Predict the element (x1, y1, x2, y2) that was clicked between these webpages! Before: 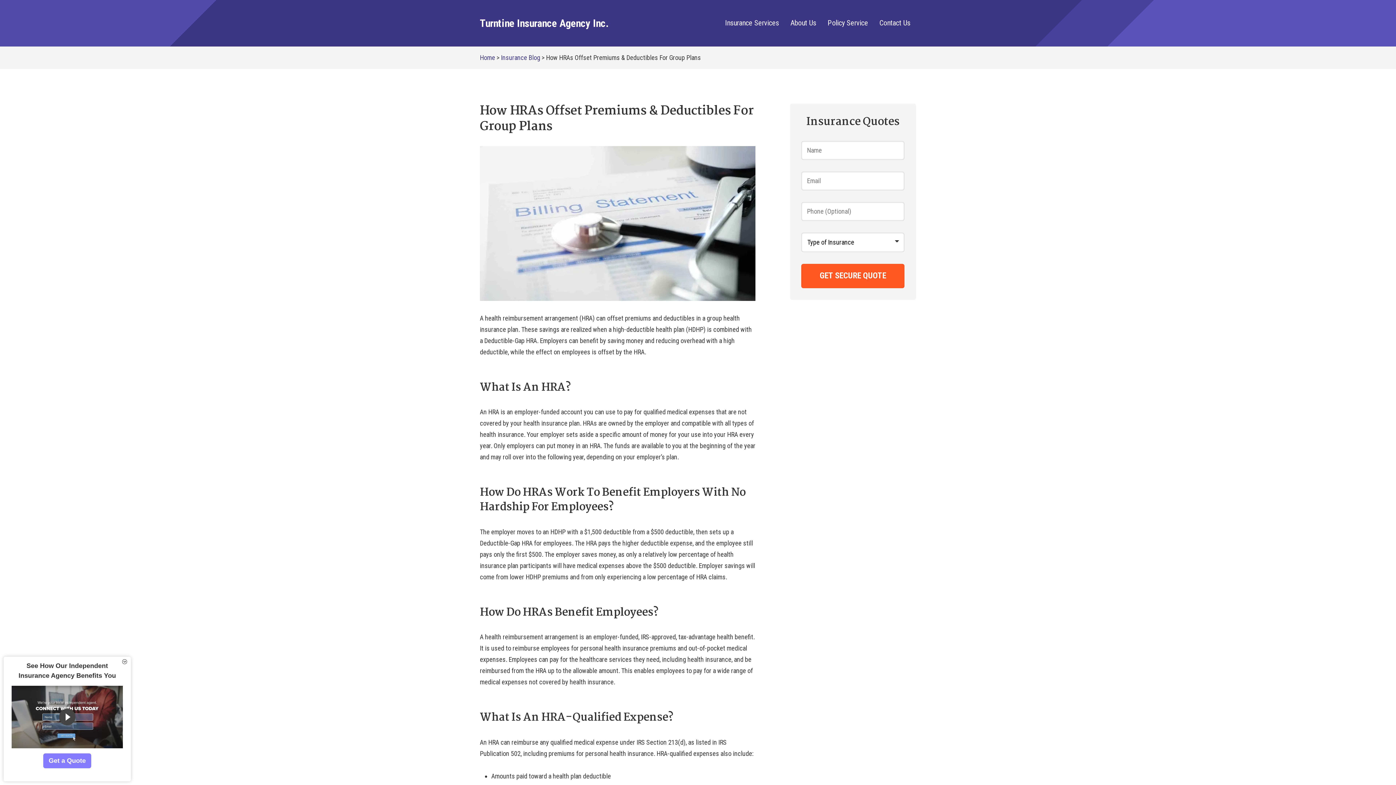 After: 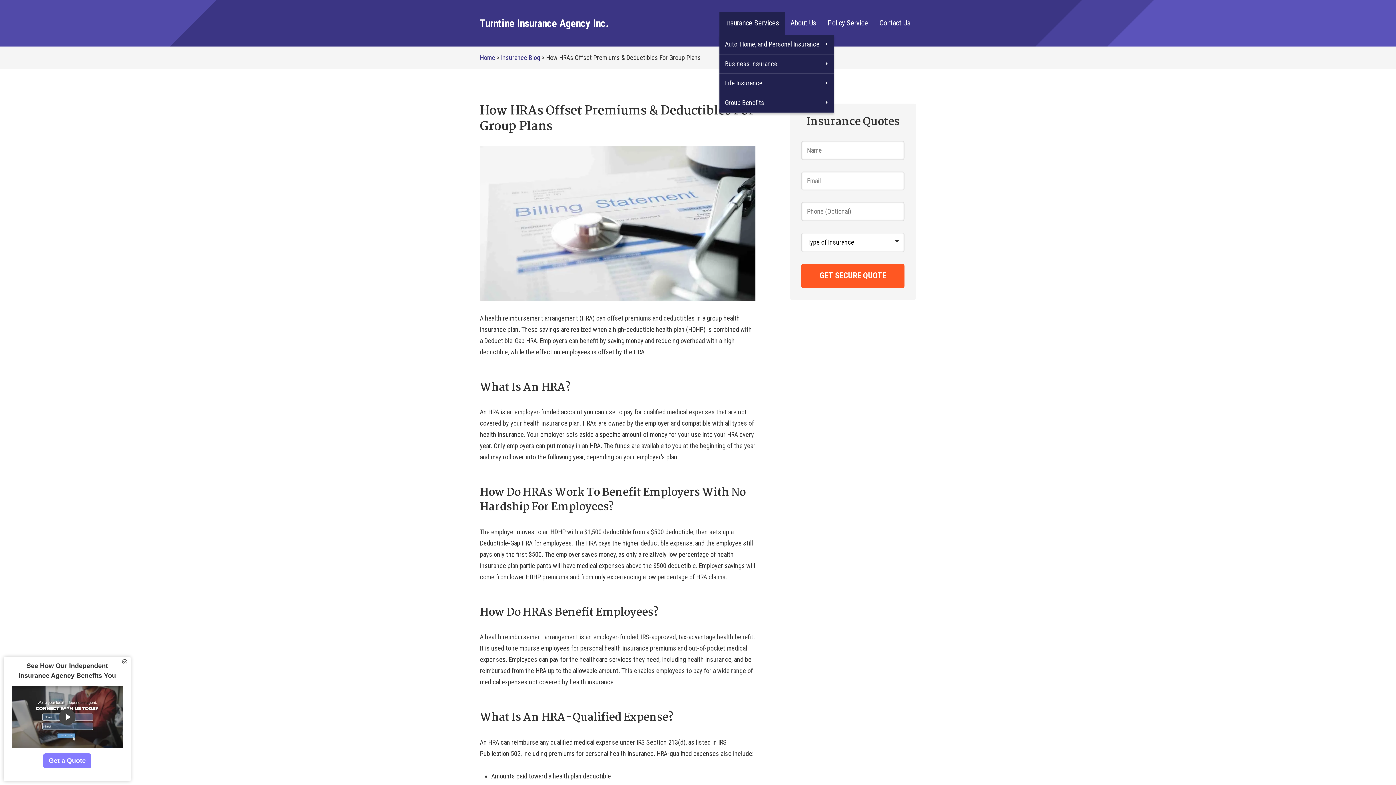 Action: bbox: (719, 11, 784, 34) label: Insurance Services